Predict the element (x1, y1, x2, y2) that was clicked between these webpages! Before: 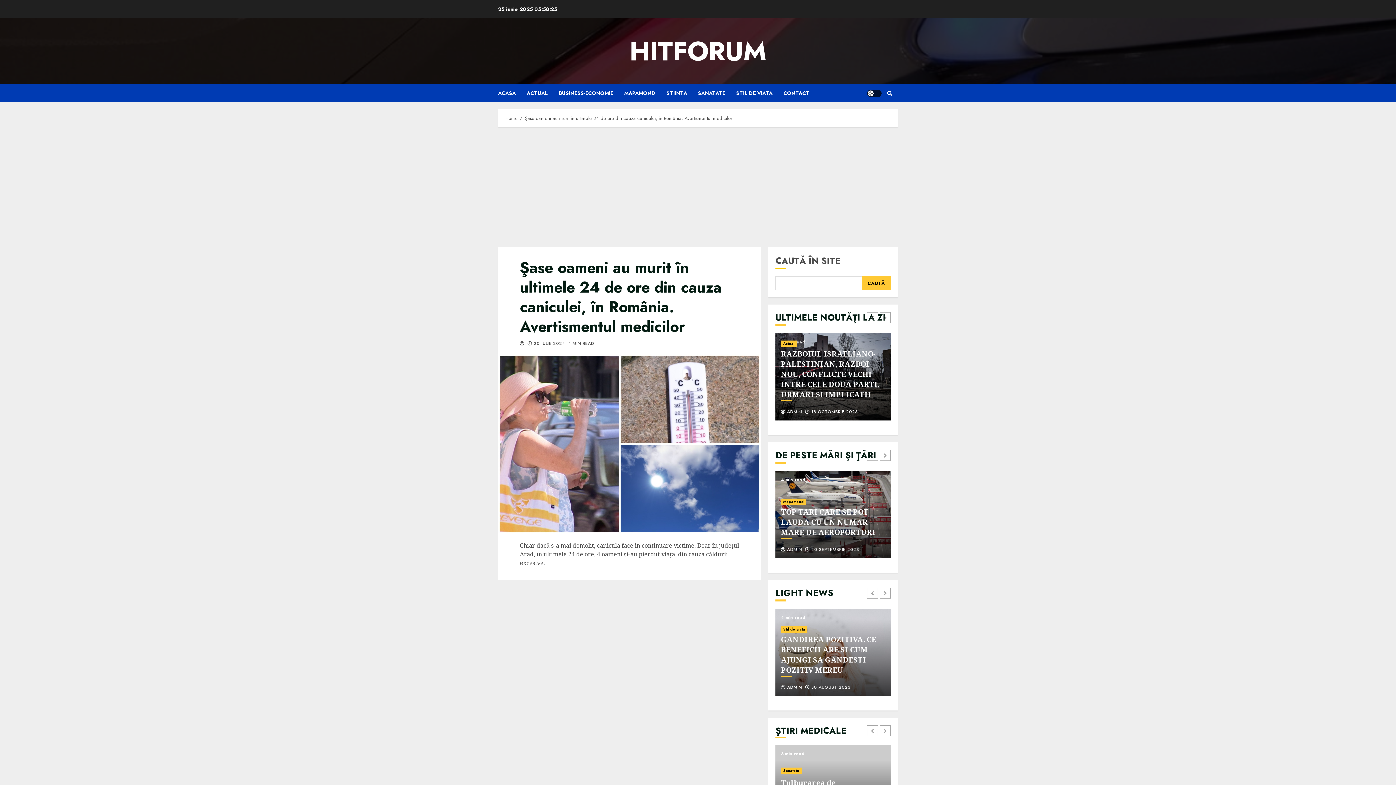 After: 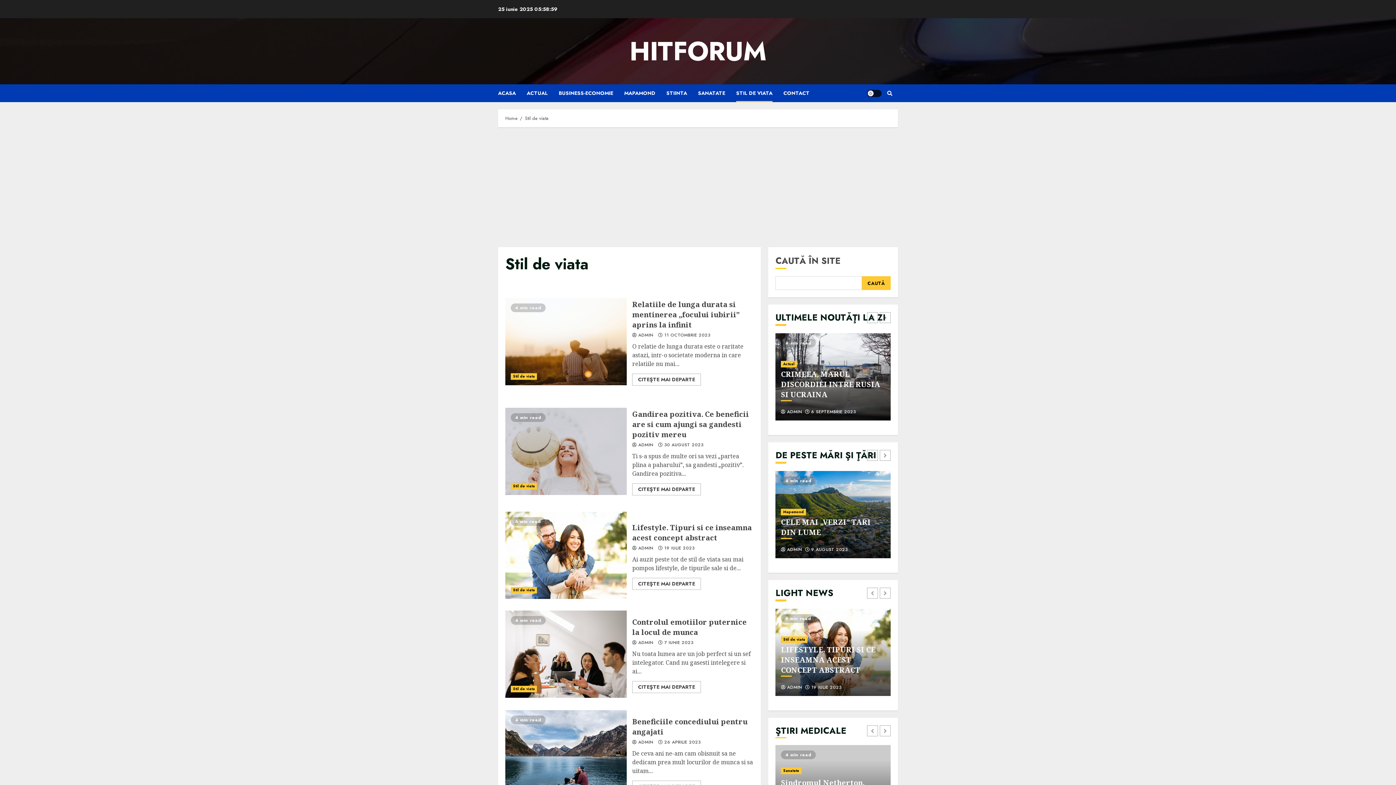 Action: label: Stil de viata bbox: (781, 616, 807, 622)